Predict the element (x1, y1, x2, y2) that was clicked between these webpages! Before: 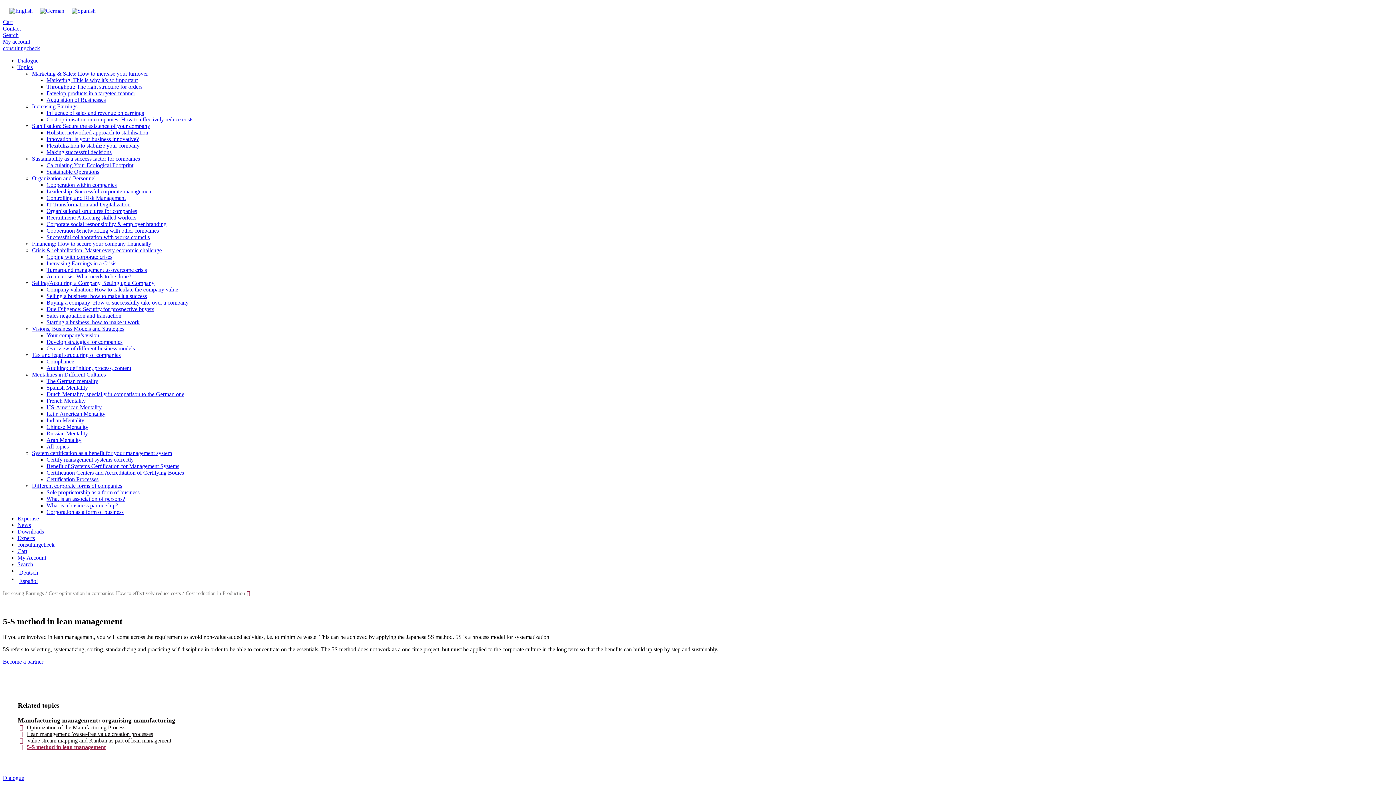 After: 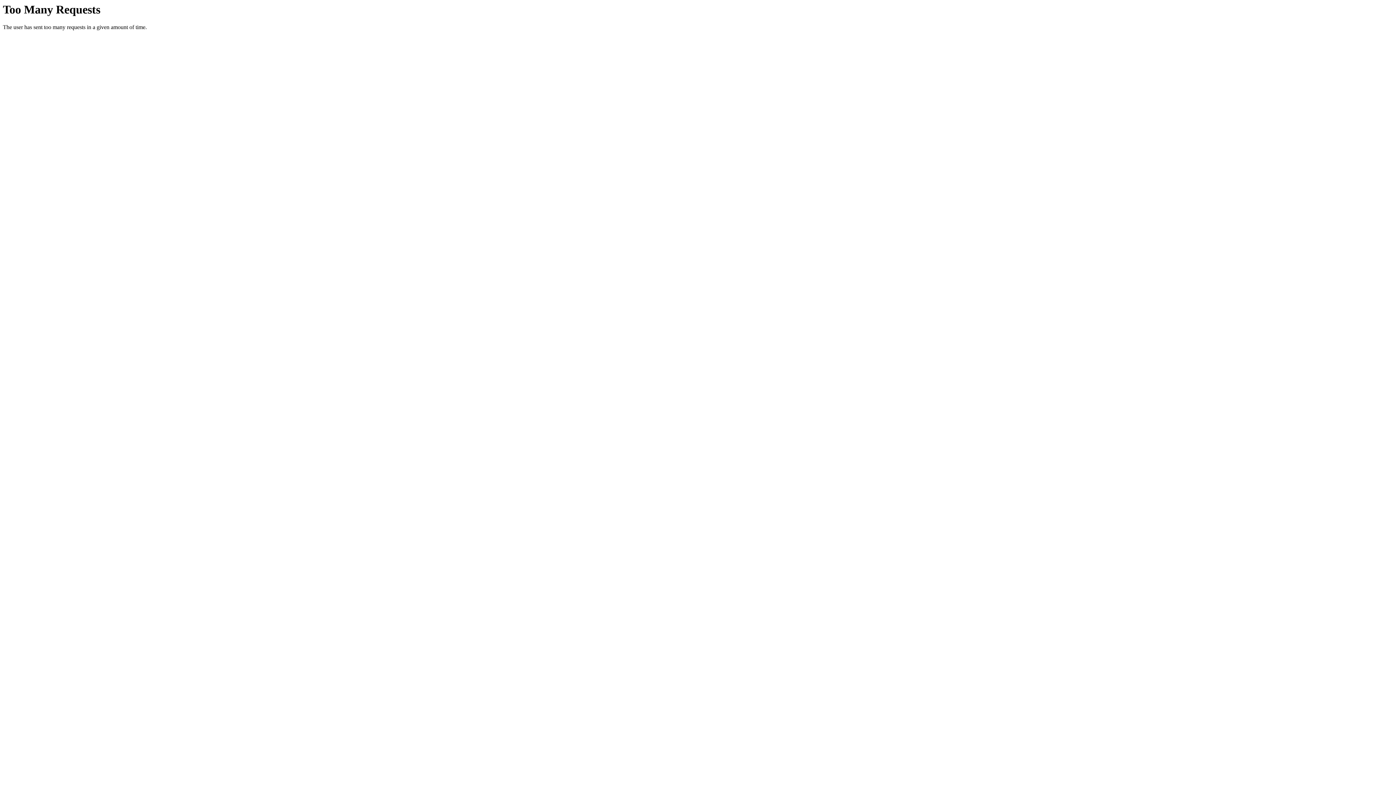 Action: bbox: (68, 5, 99, 16)